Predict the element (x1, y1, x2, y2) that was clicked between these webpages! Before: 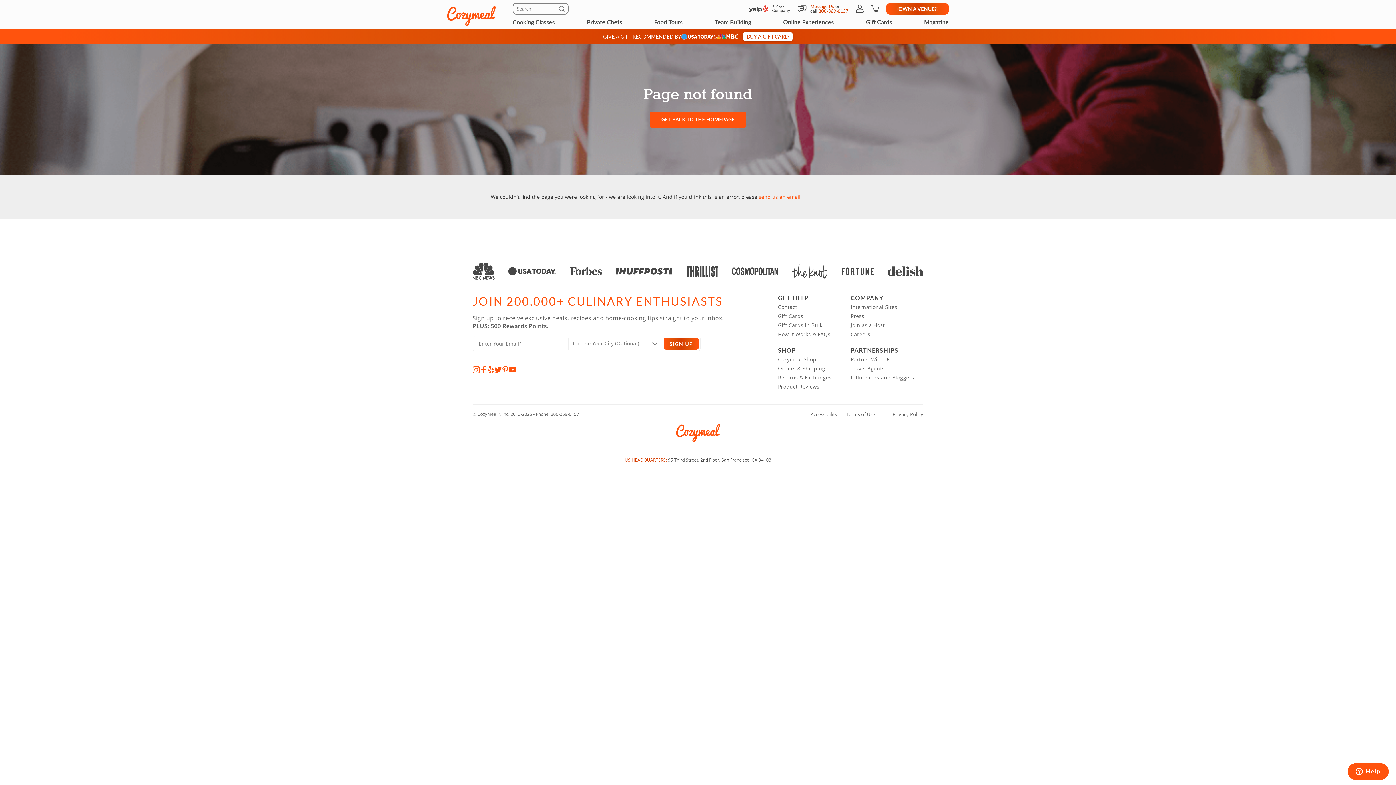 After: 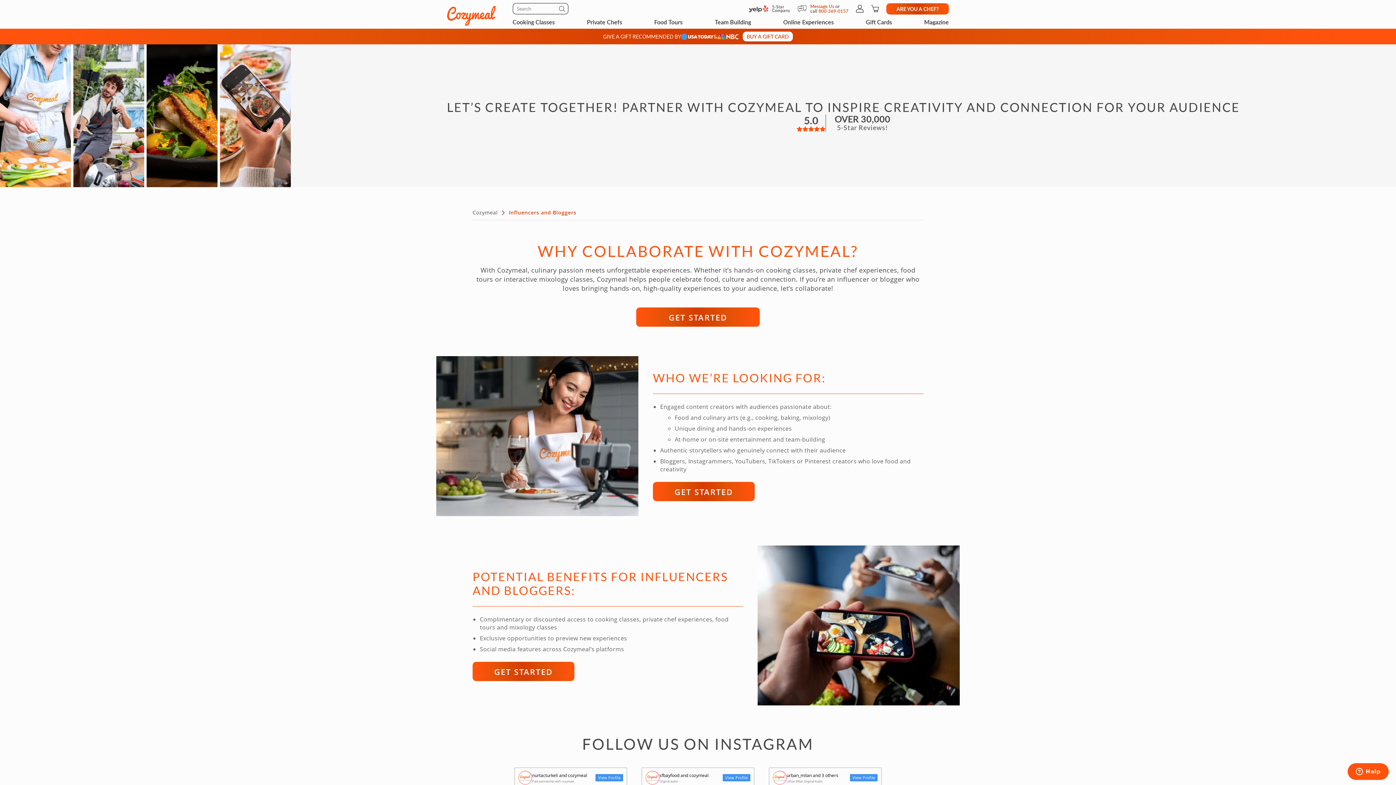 Action: label: Influencers and Bloggers bbox: (850, 374, 923, 381)